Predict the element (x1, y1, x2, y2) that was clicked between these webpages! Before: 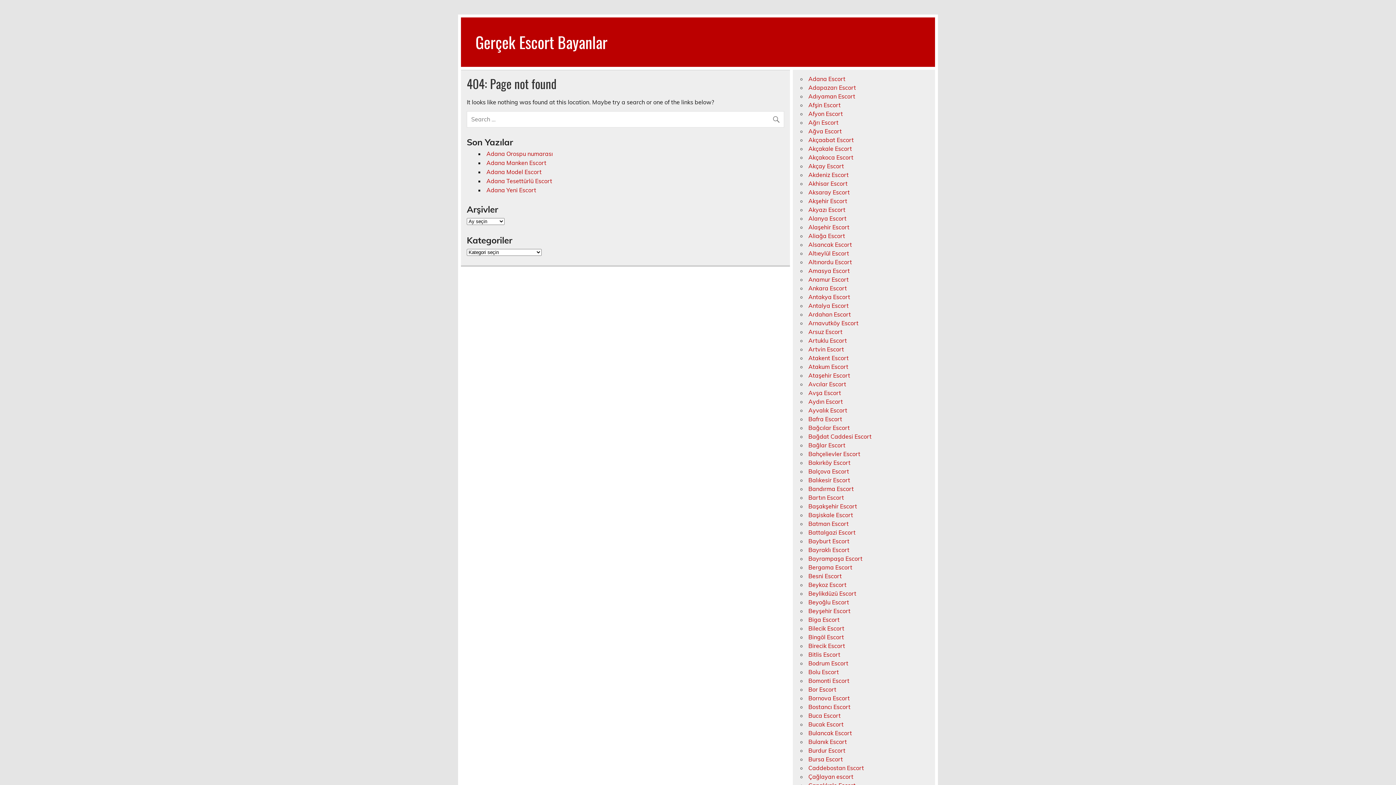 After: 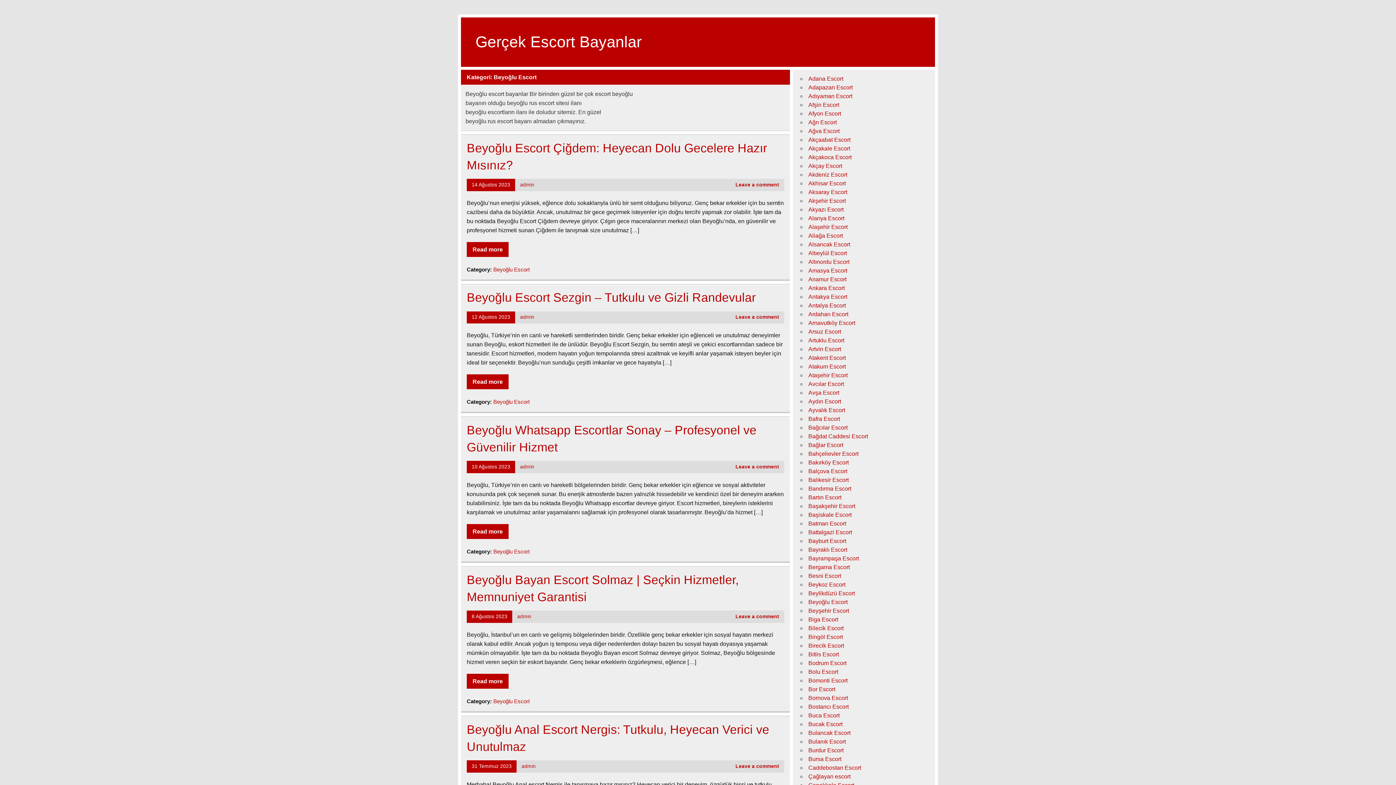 Action: bbox: (808, 598, 849, 606) label: Beyoğlu Escort